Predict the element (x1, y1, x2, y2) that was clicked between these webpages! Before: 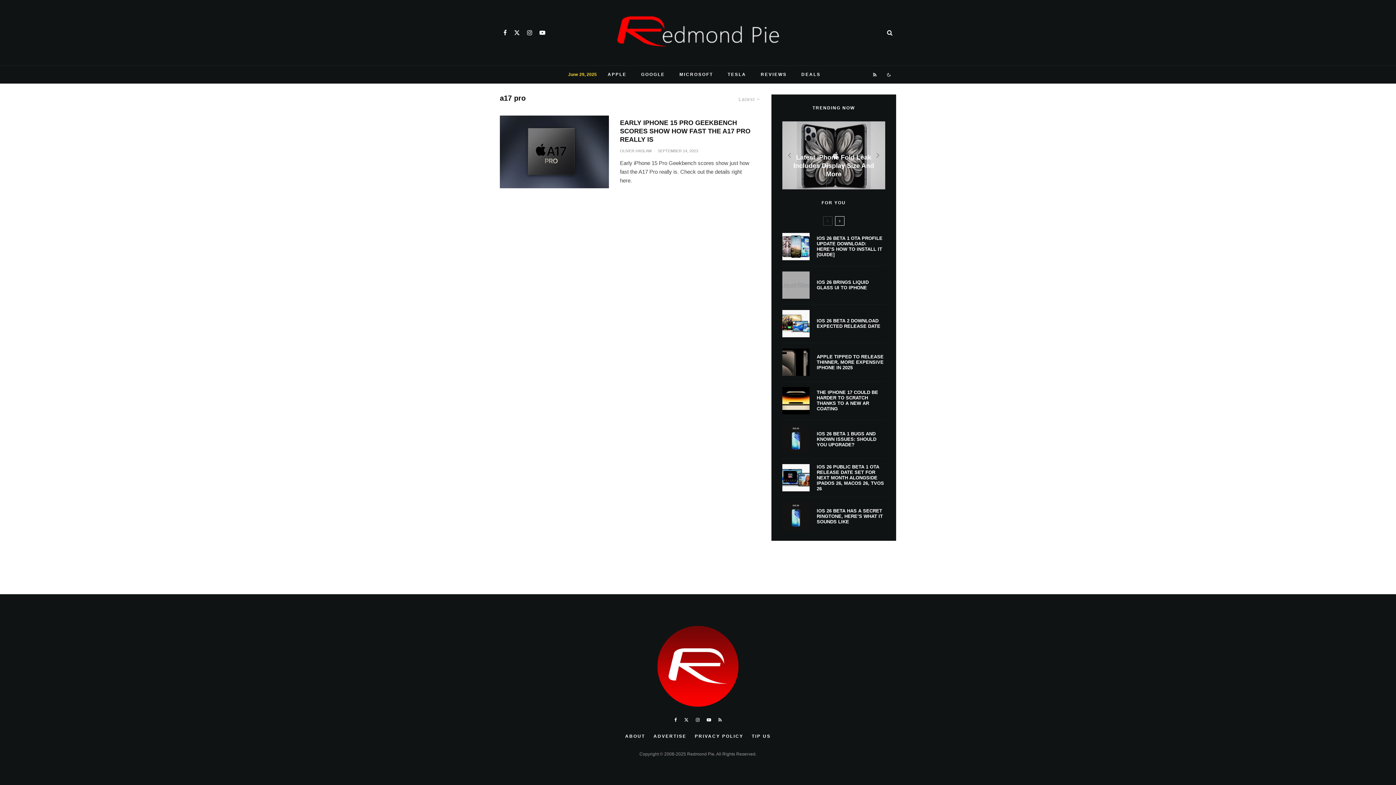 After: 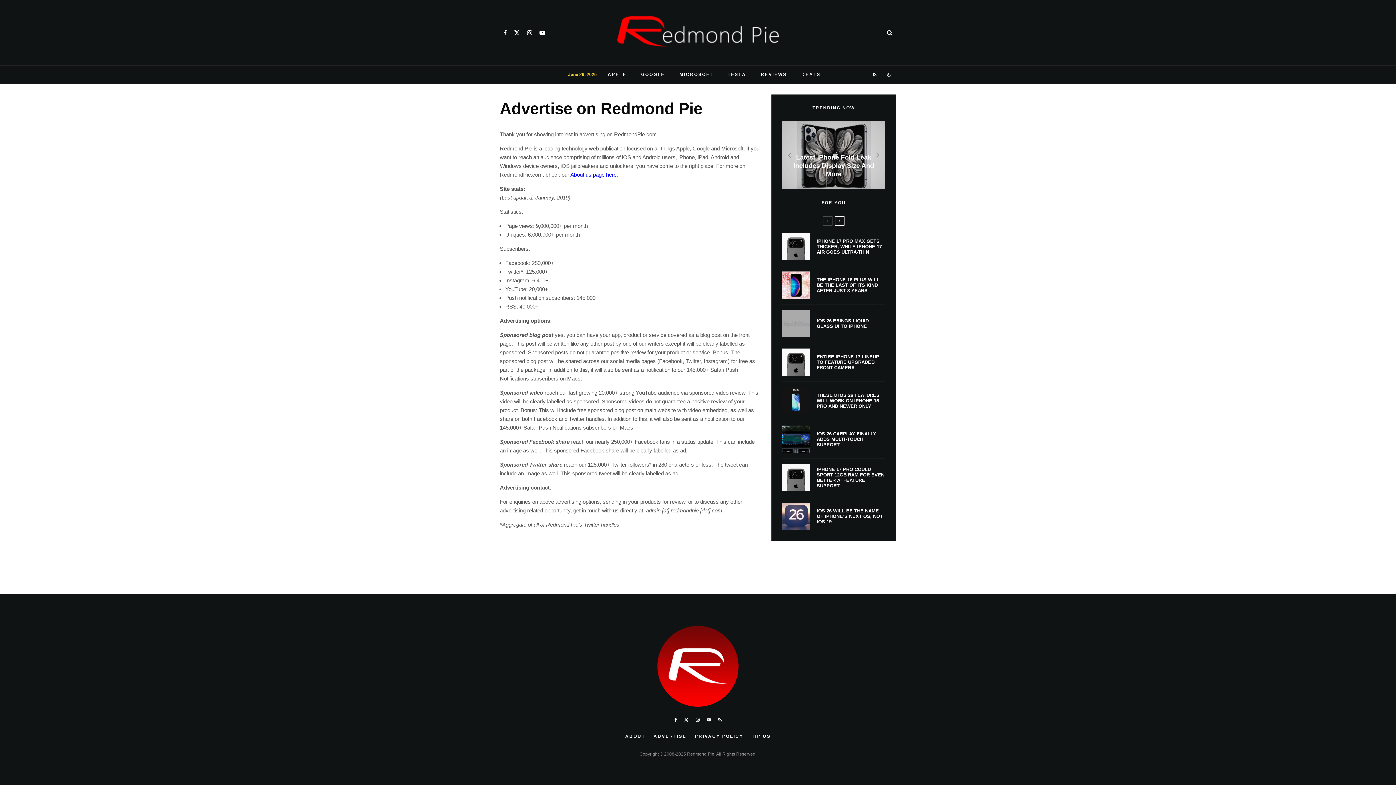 Action: bbox: (653, 733, 686, 740) label: ADVERTISE